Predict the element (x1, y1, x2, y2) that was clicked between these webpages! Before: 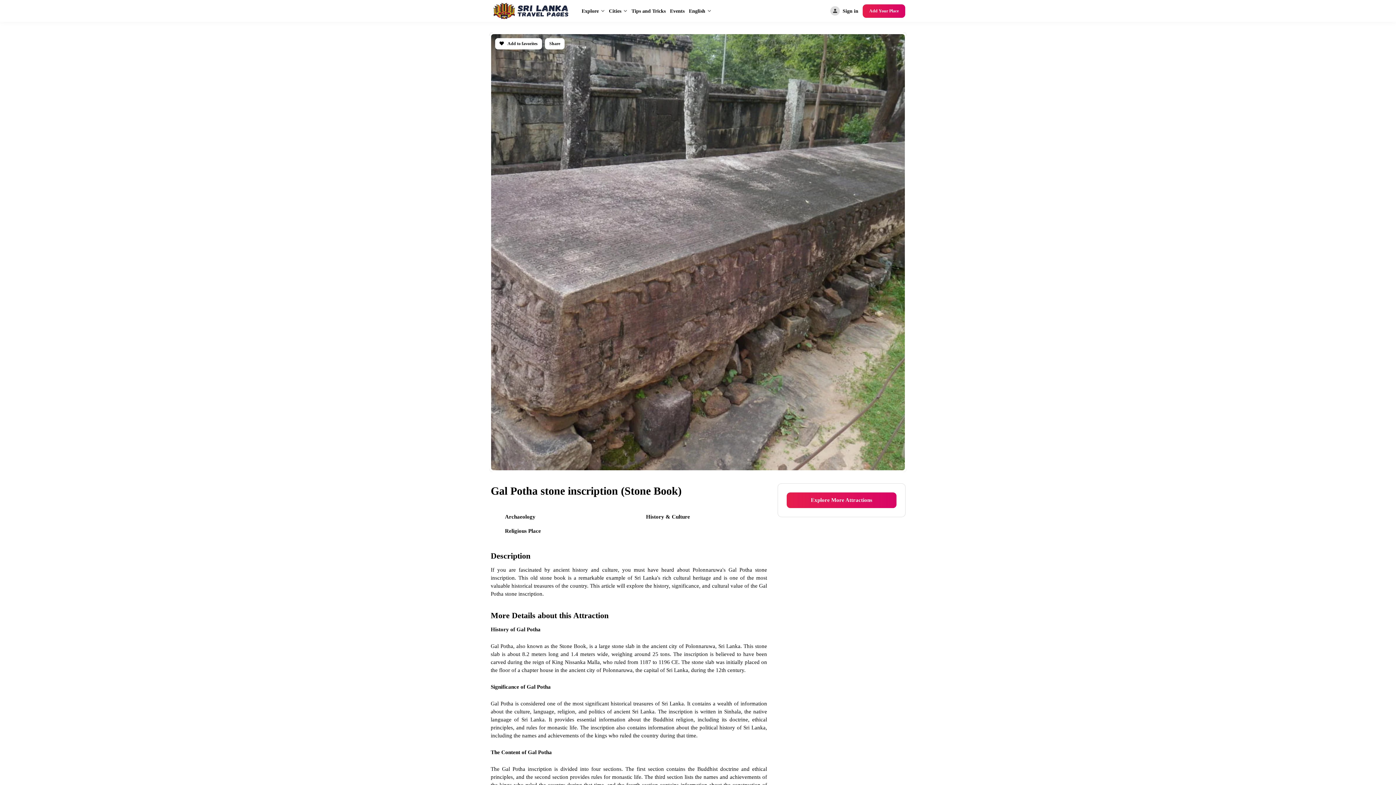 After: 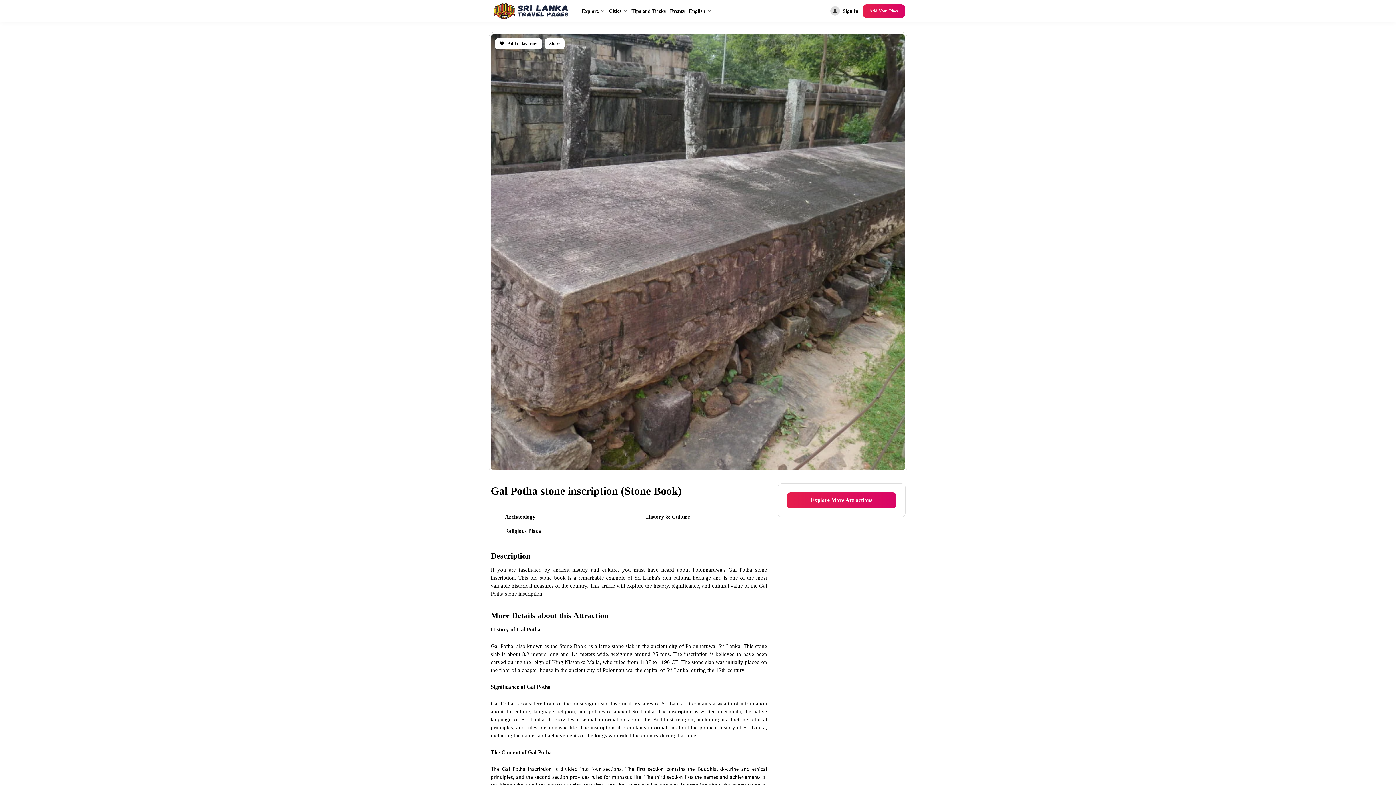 Action: label: English bbox: (686, 7, 713, 14)